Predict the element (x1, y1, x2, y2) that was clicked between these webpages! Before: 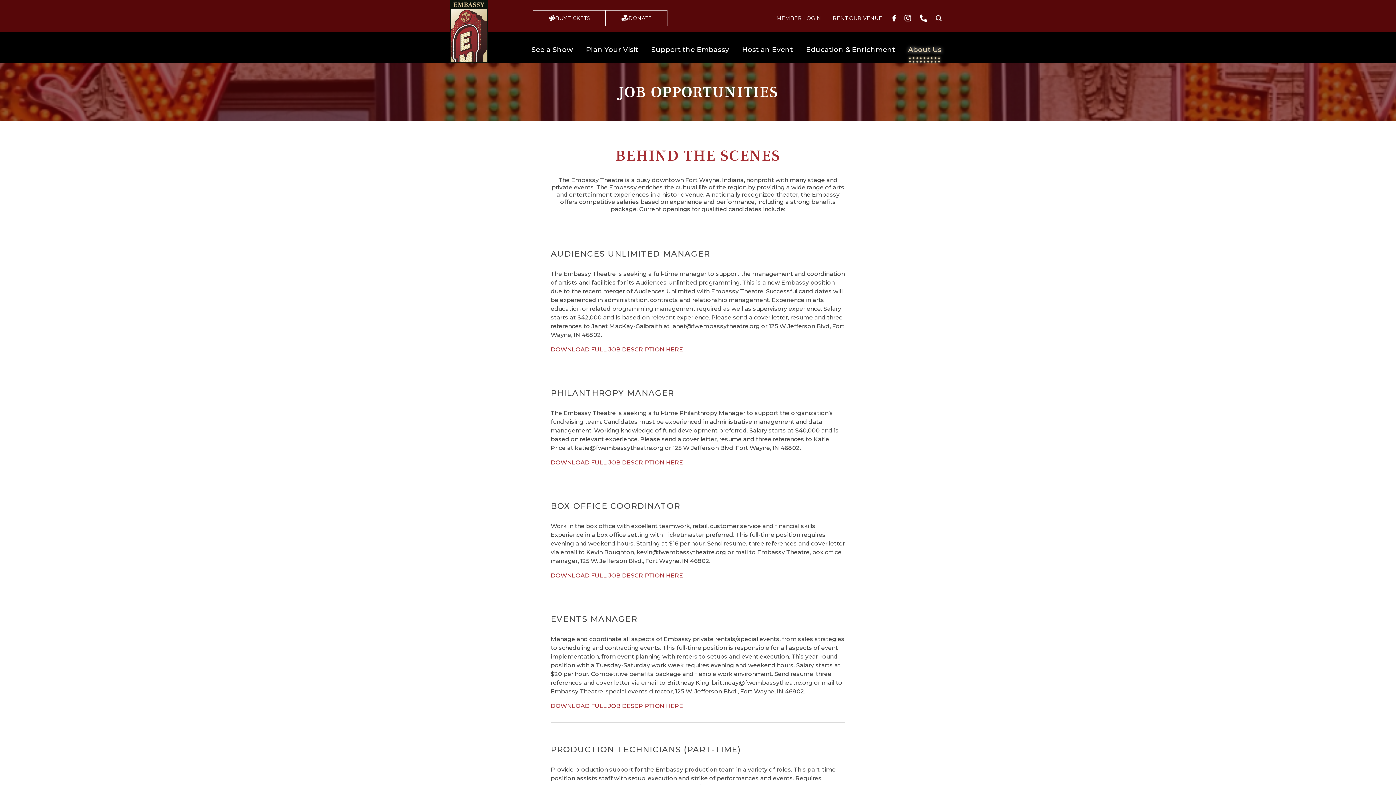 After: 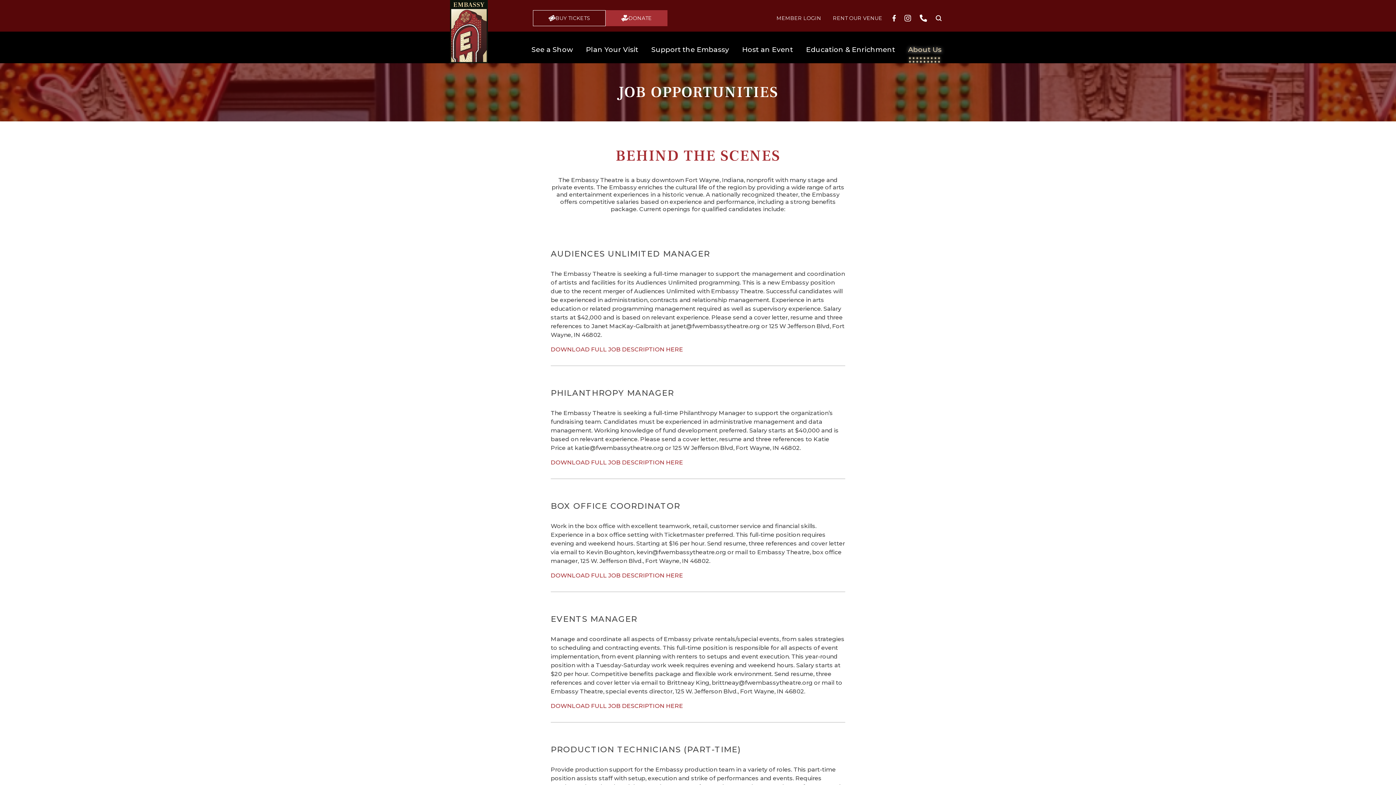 Action: bbox: (605, 10, 667, 26) label: DONATE